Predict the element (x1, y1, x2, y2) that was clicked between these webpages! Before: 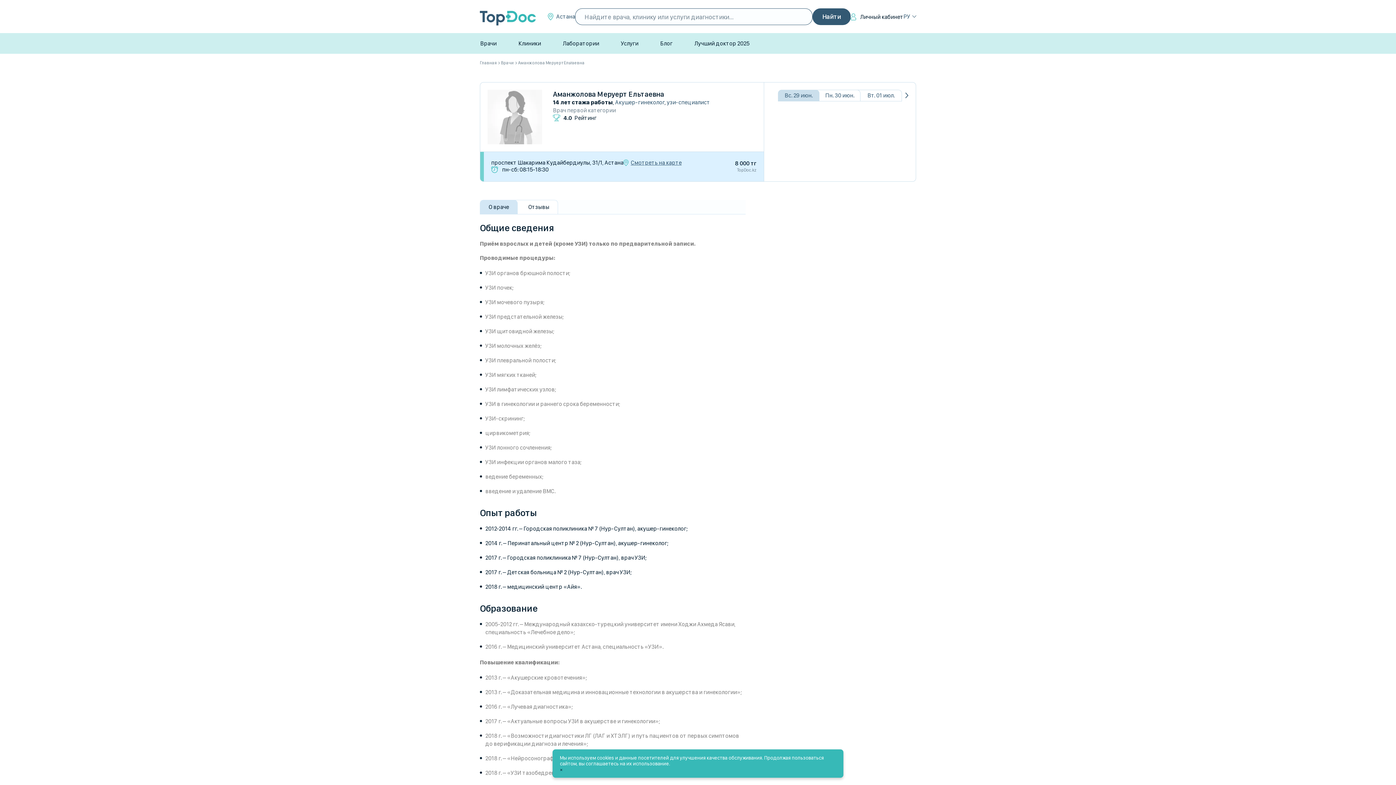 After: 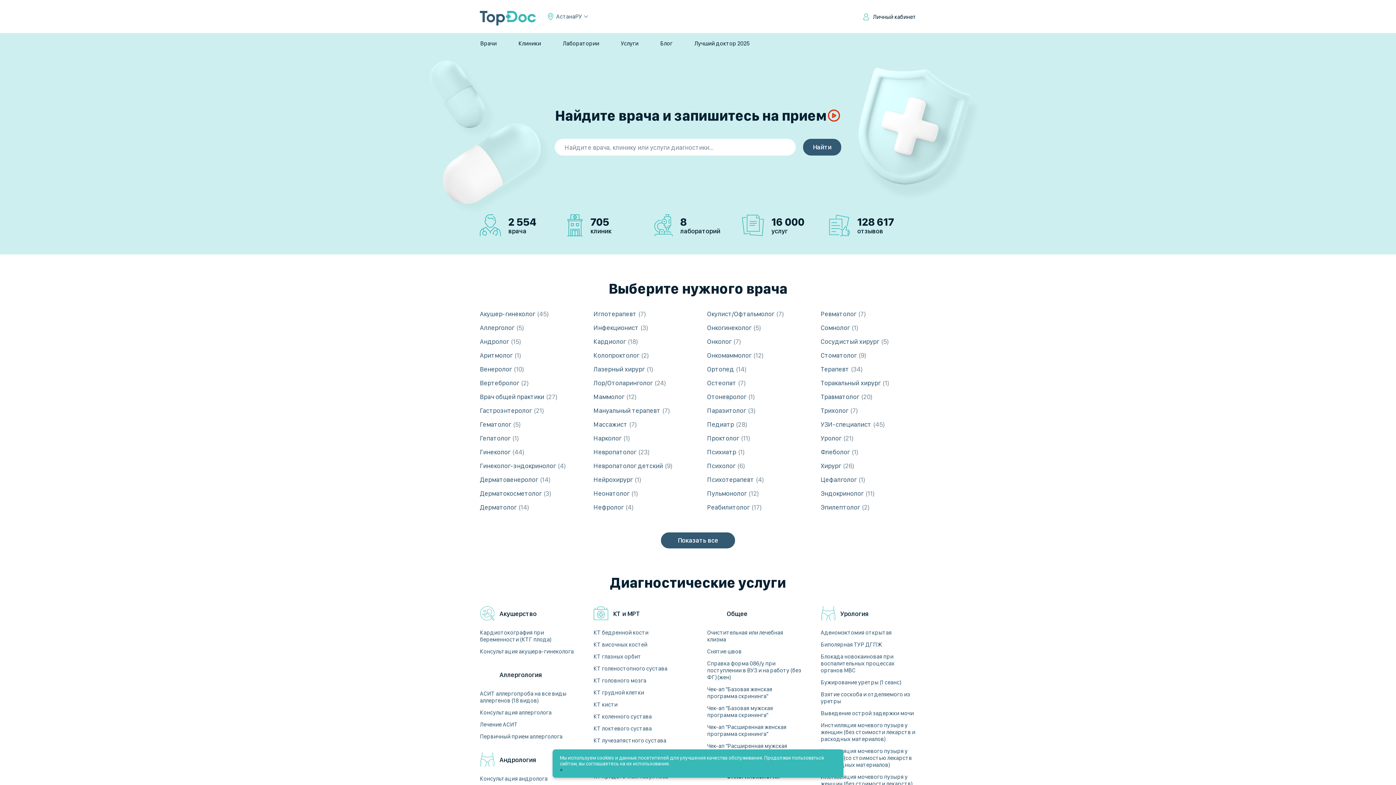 Action: label: Главная bbox: (480, 58, 496, 67)